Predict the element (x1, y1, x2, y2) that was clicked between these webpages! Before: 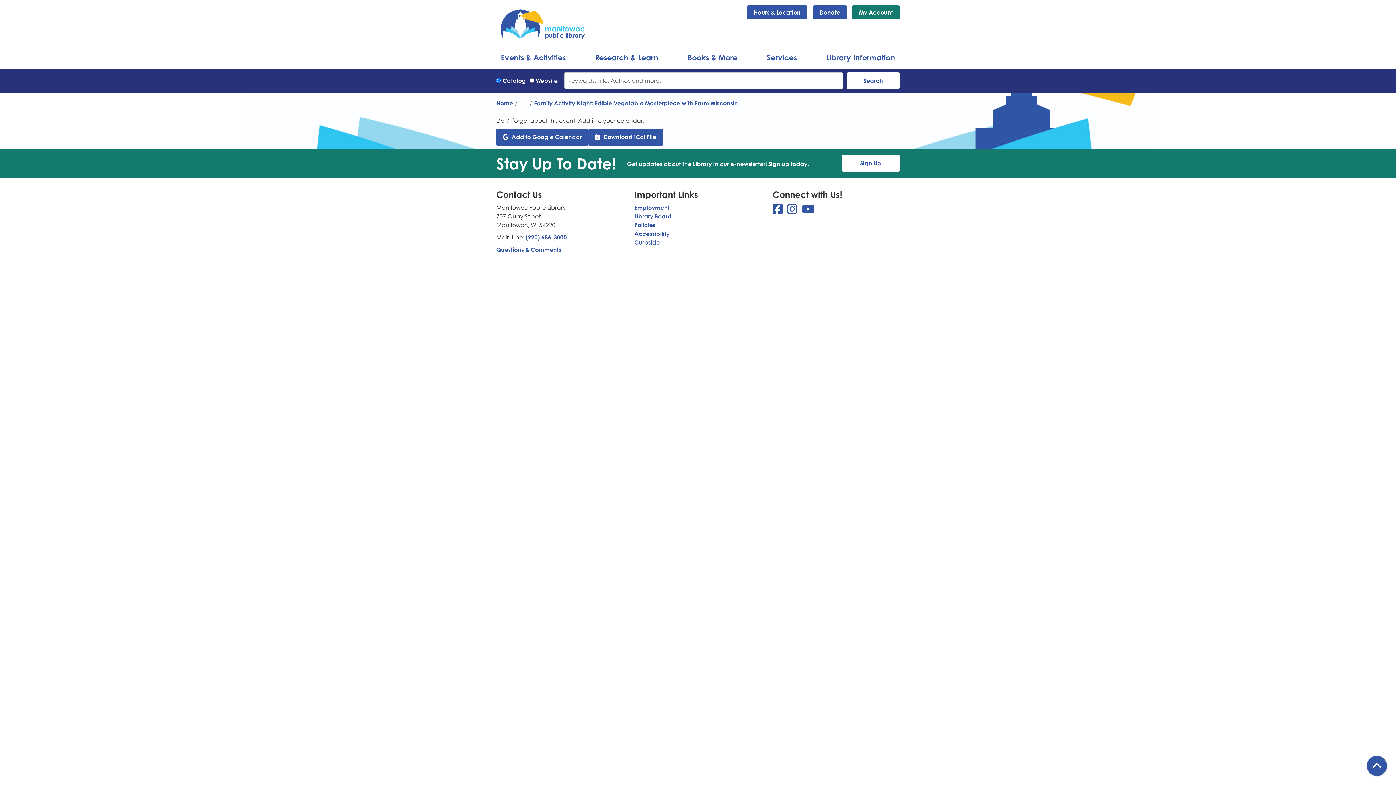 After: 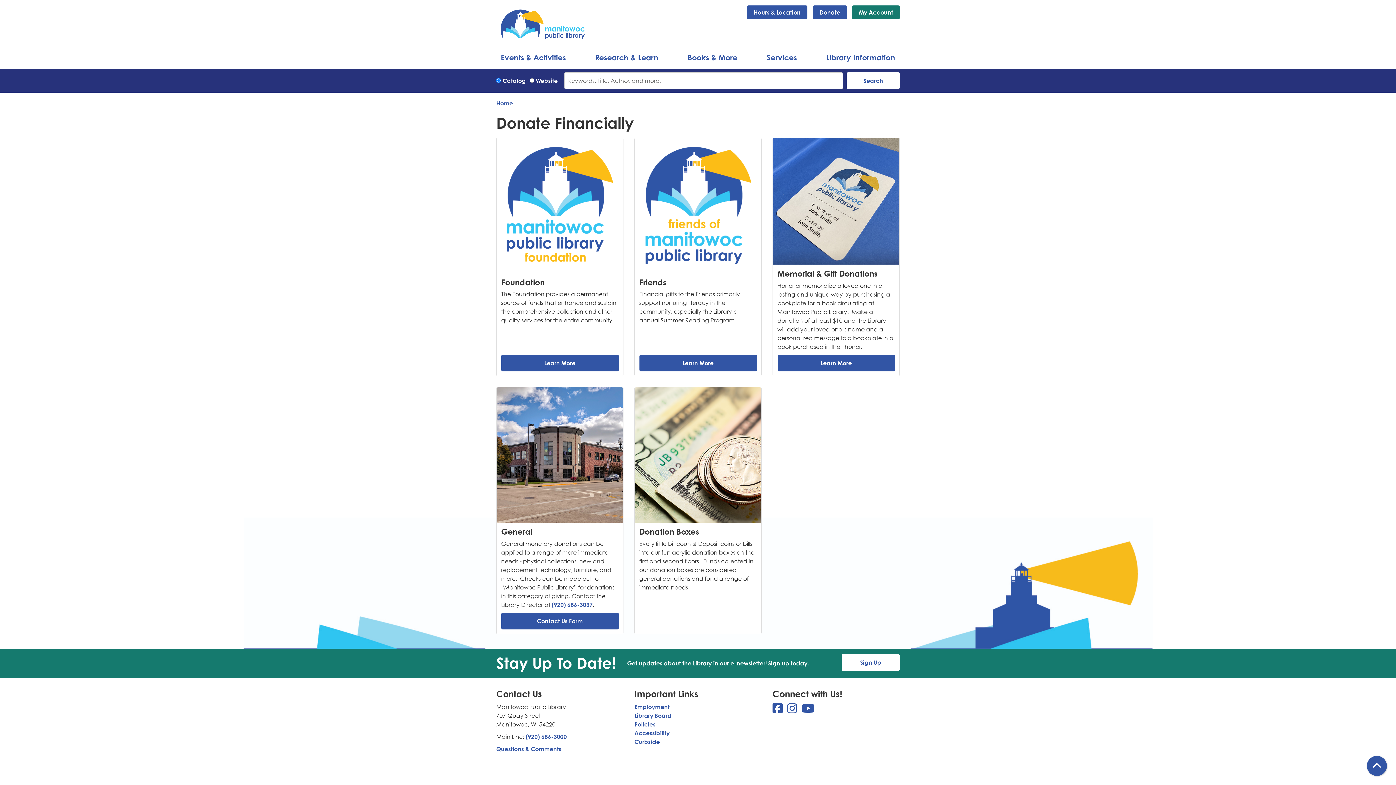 Action: bbox: (813, 5, 847, 19) label: Donate